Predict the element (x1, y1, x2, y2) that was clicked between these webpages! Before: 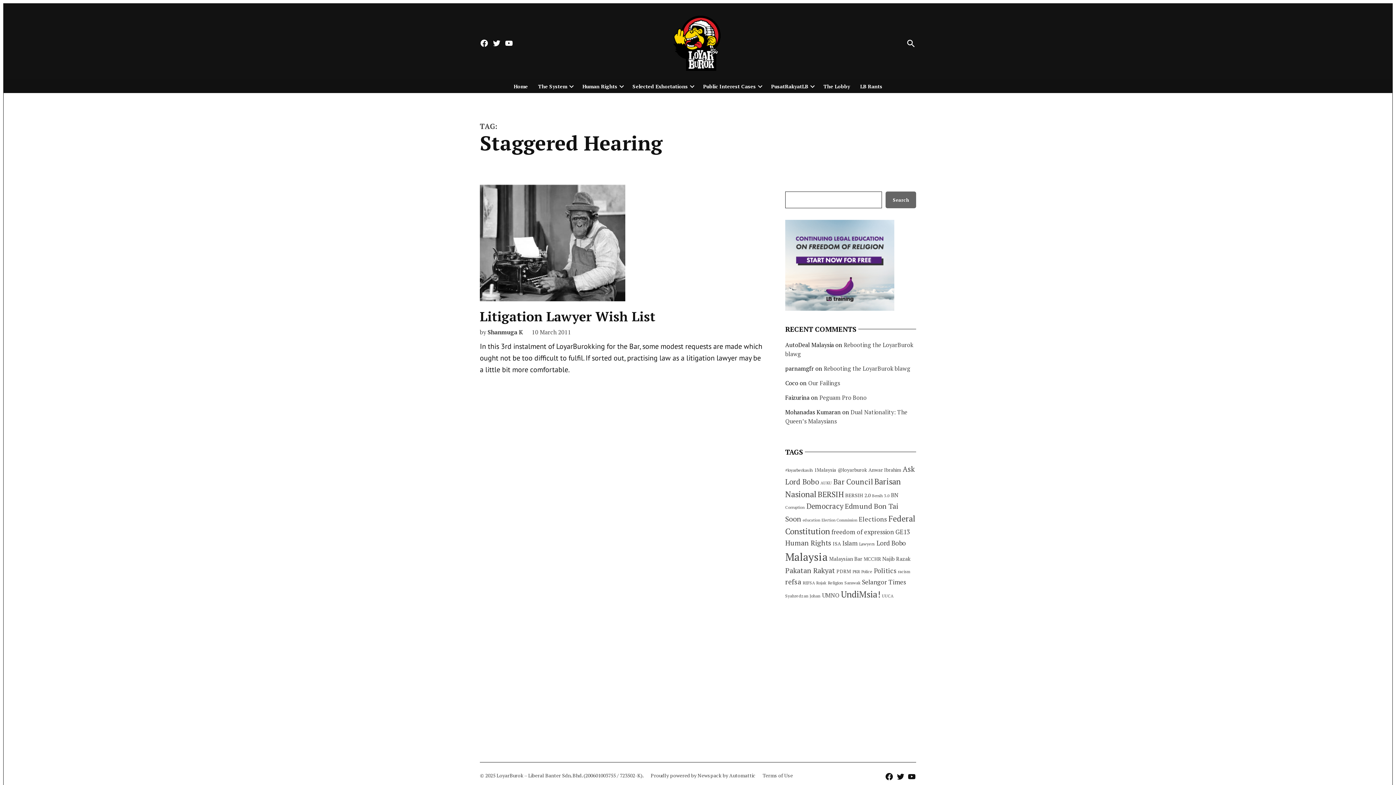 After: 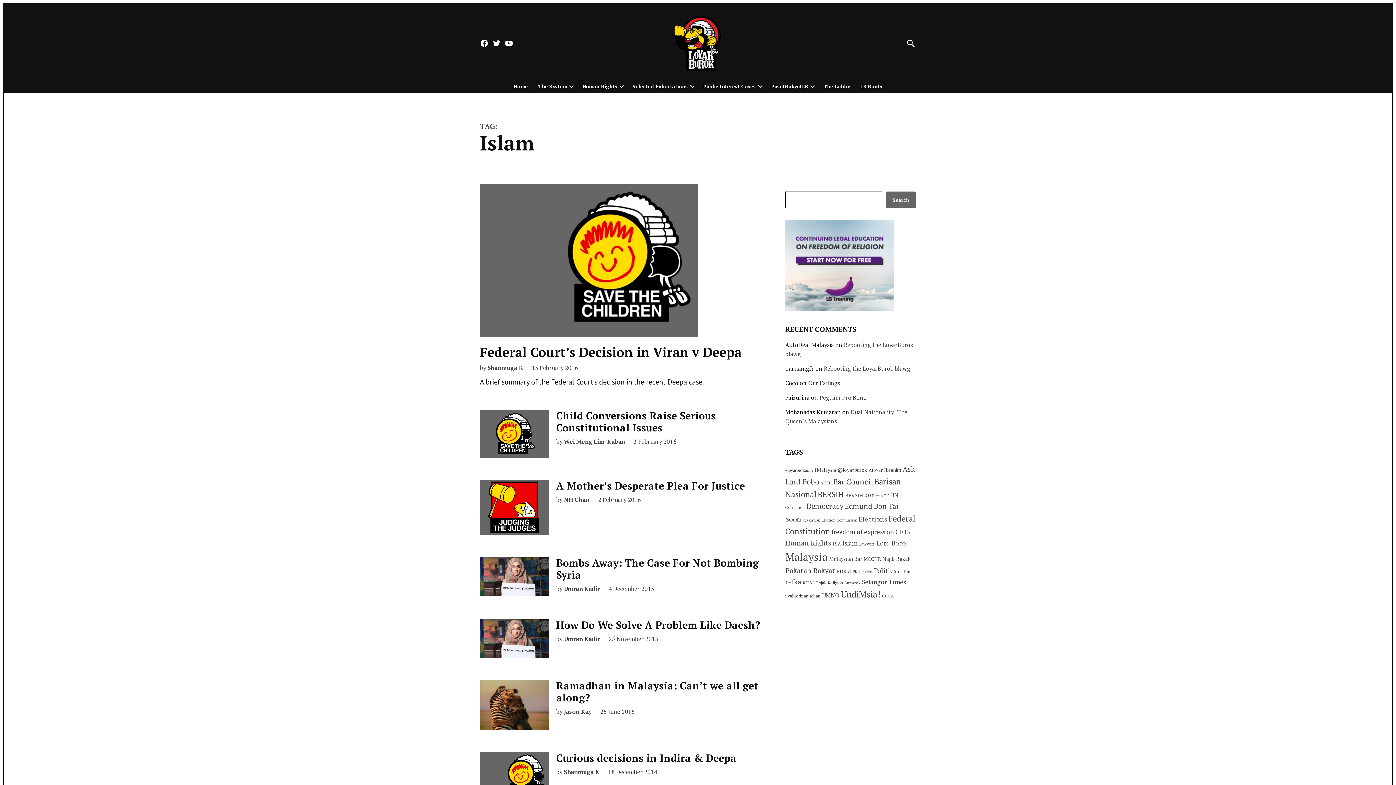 Action: bbox: (842, 539, 857, 547) label: Islam (95 items)